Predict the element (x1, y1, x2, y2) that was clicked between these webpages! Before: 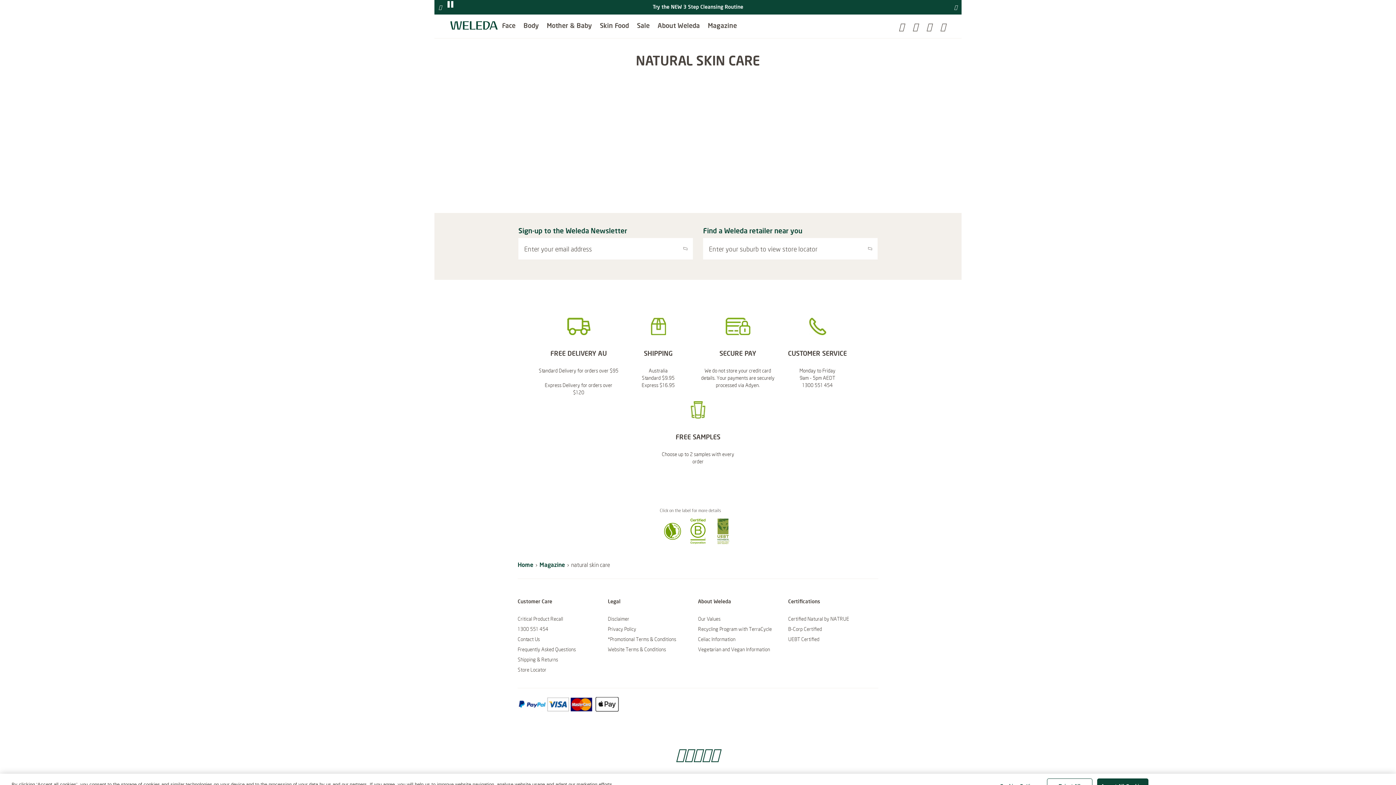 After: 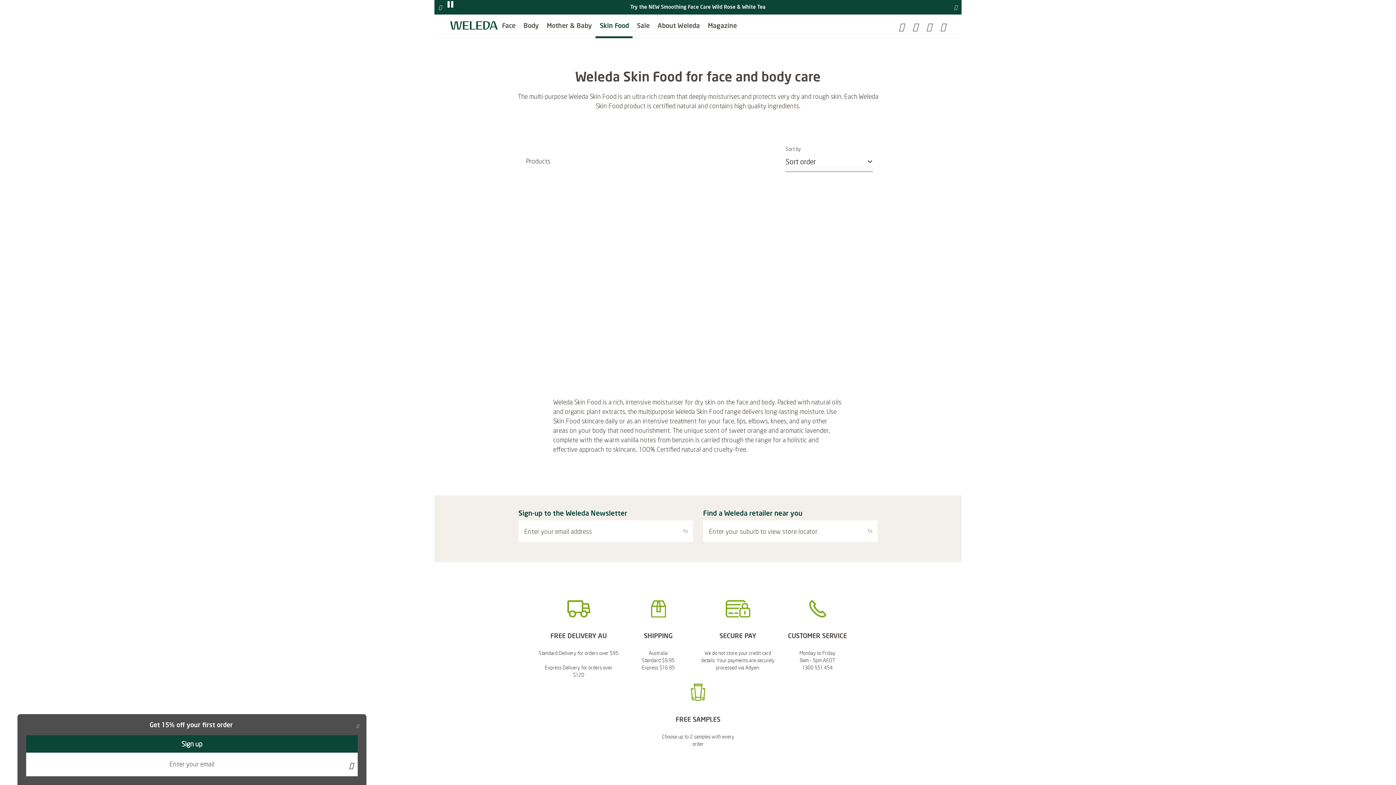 Action: label: Skin Food bbox: (600, 18, 629, 32)